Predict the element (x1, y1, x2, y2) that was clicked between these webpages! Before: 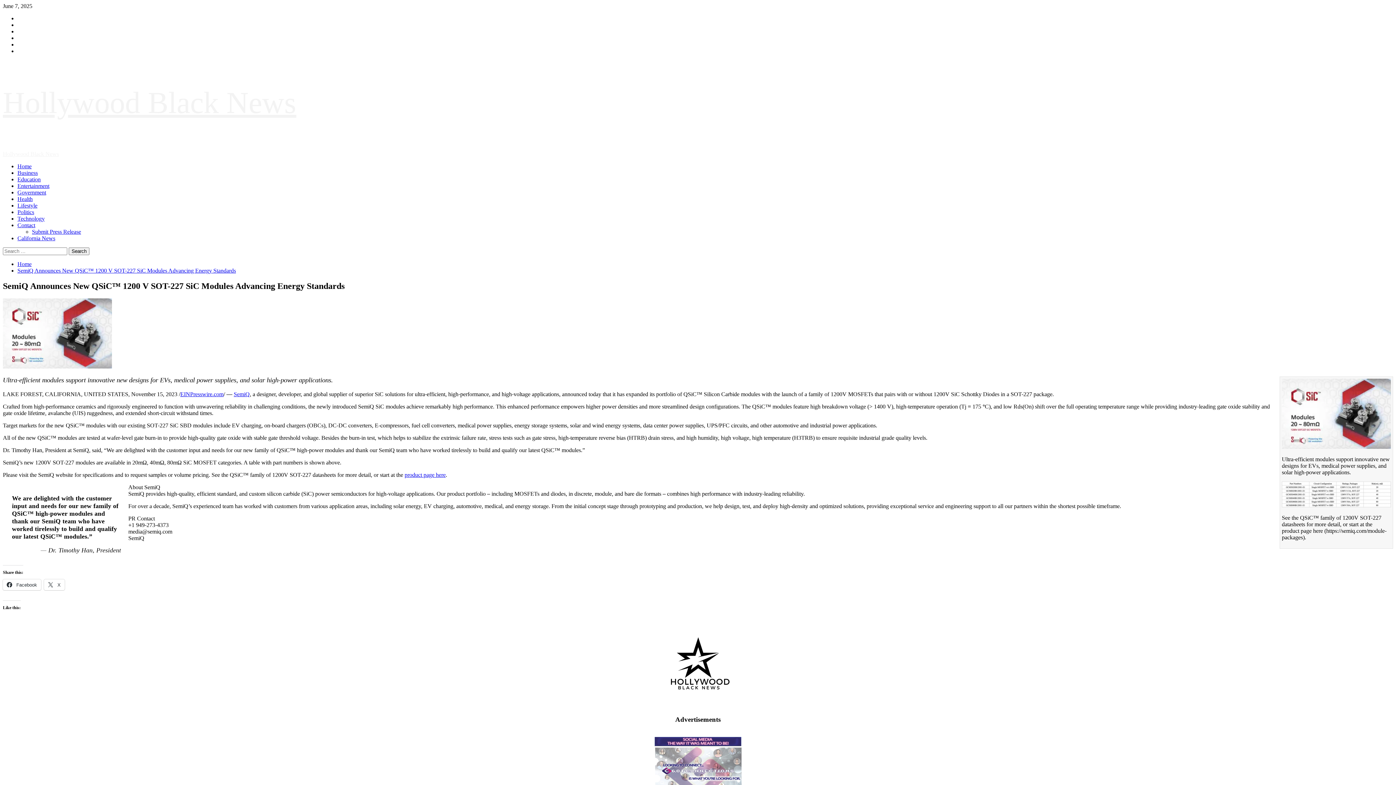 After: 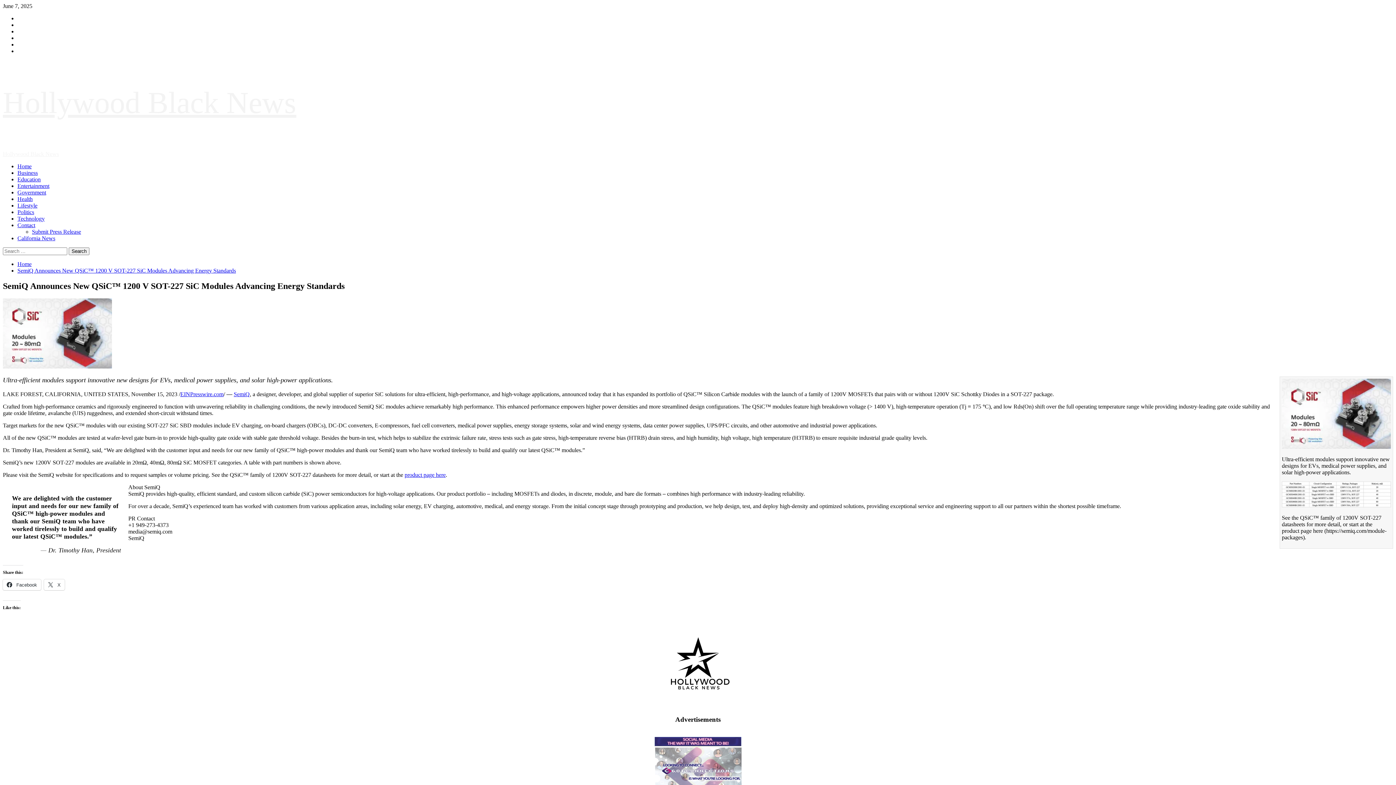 Action: label: product page here bbox: (404, 471, 445, 478)